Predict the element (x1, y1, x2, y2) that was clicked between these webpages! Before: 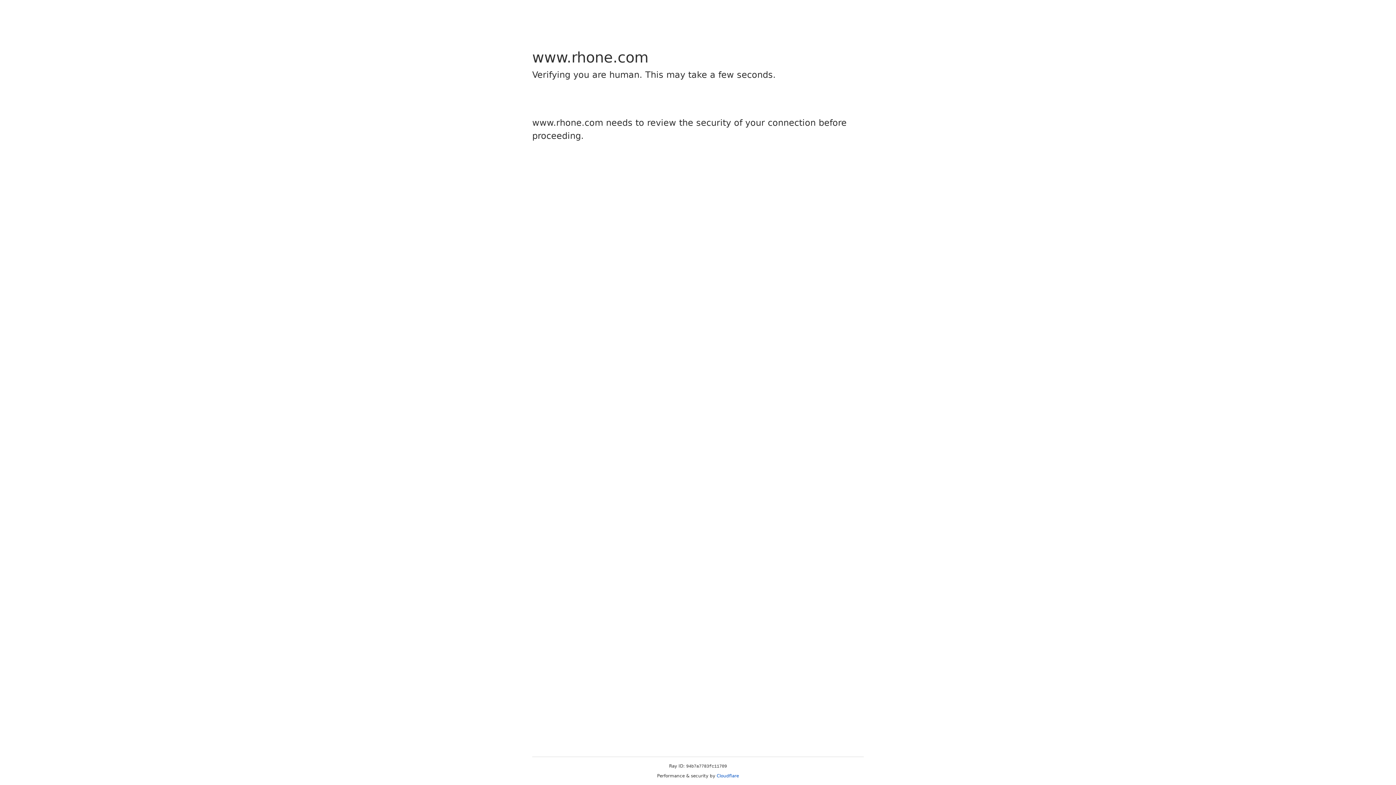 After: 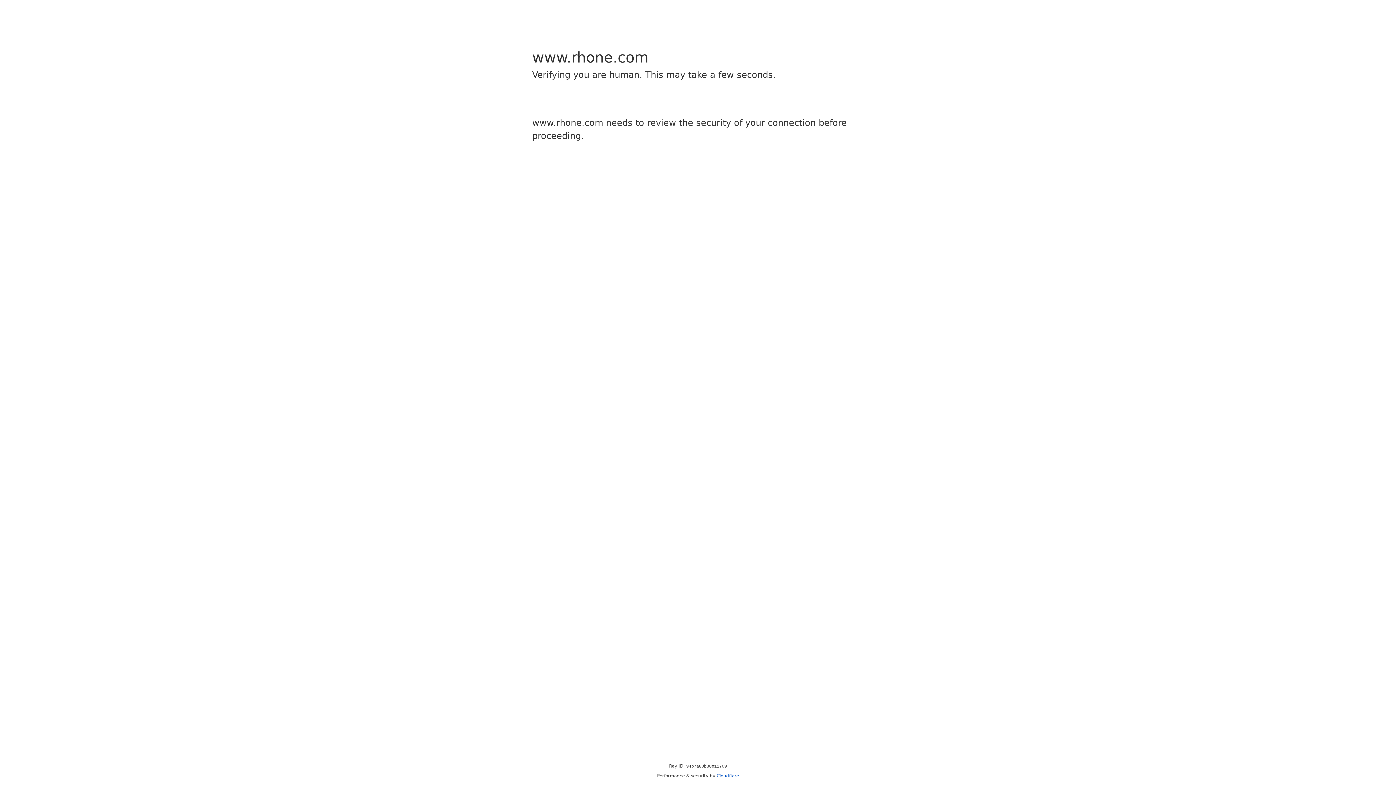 Action: bbox: (716, 773, 739, 778) label: Cloudflare